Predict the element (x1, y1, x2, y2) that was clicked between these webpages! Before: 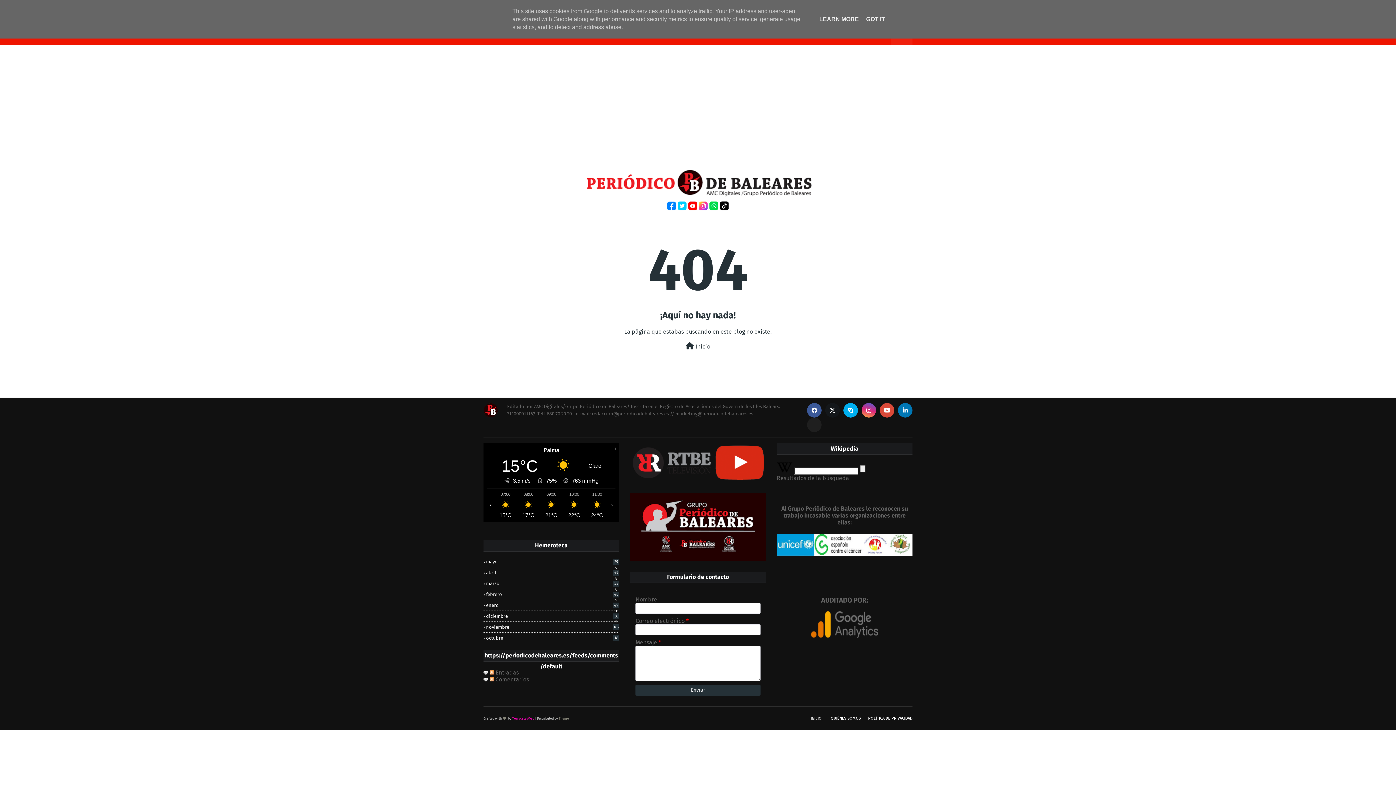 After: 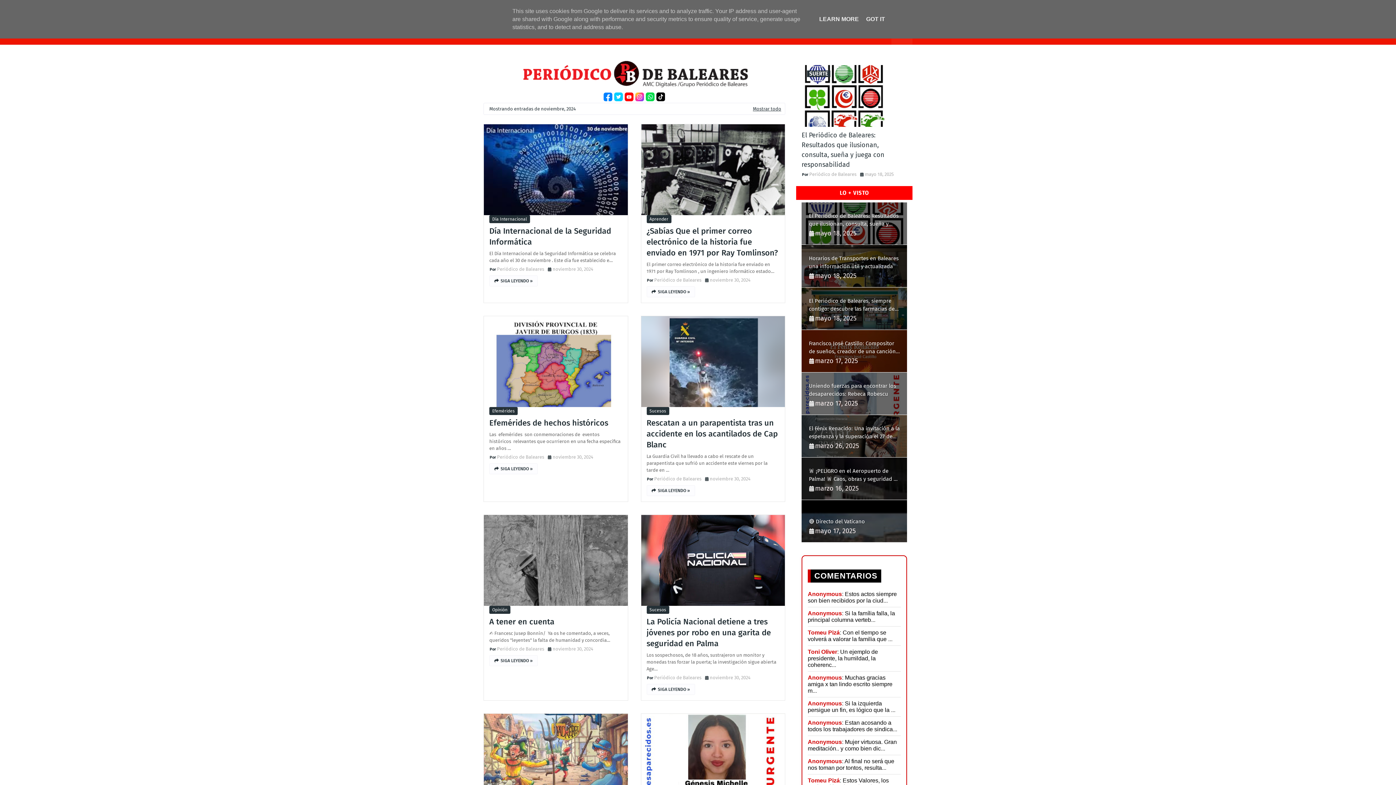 Action: bbox: (483, 624, 619, 630) label: noviembre
182